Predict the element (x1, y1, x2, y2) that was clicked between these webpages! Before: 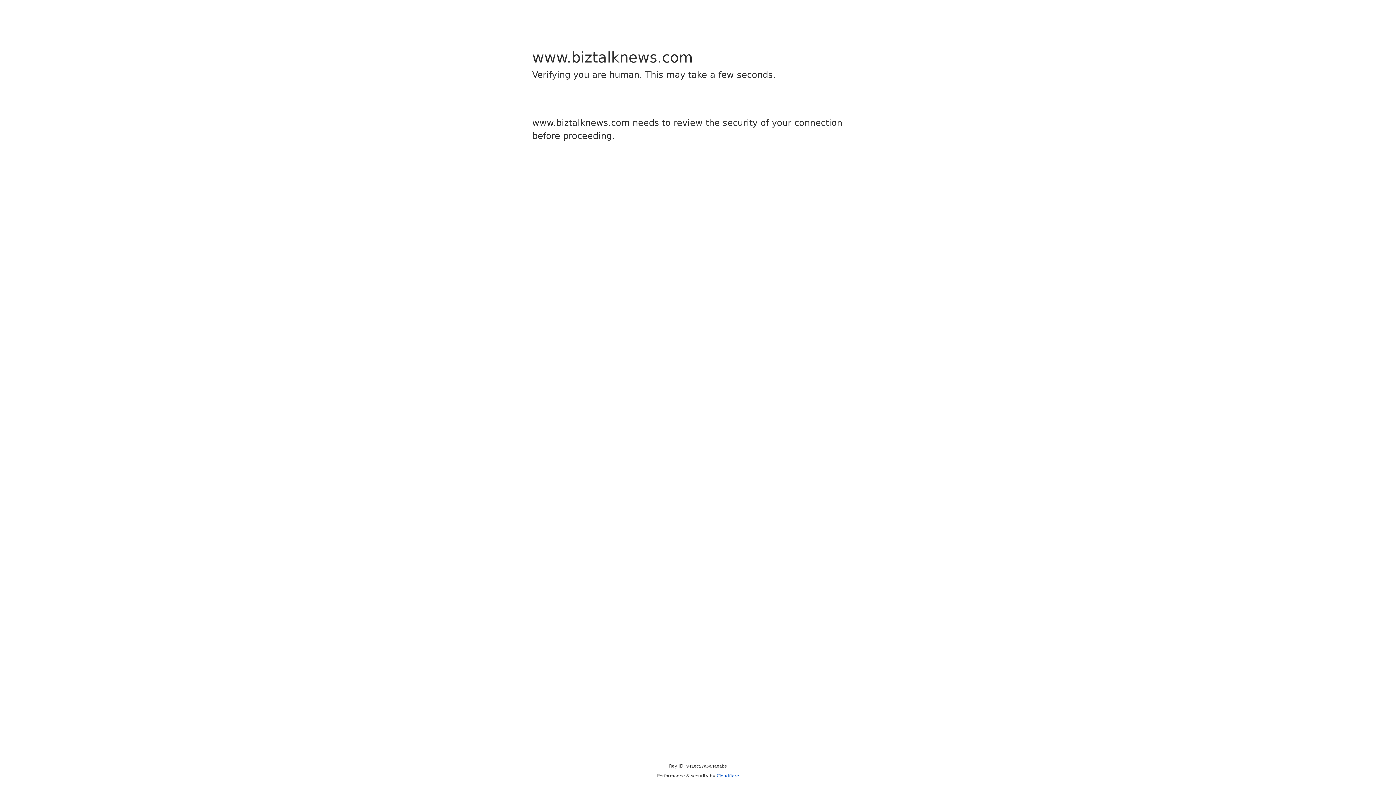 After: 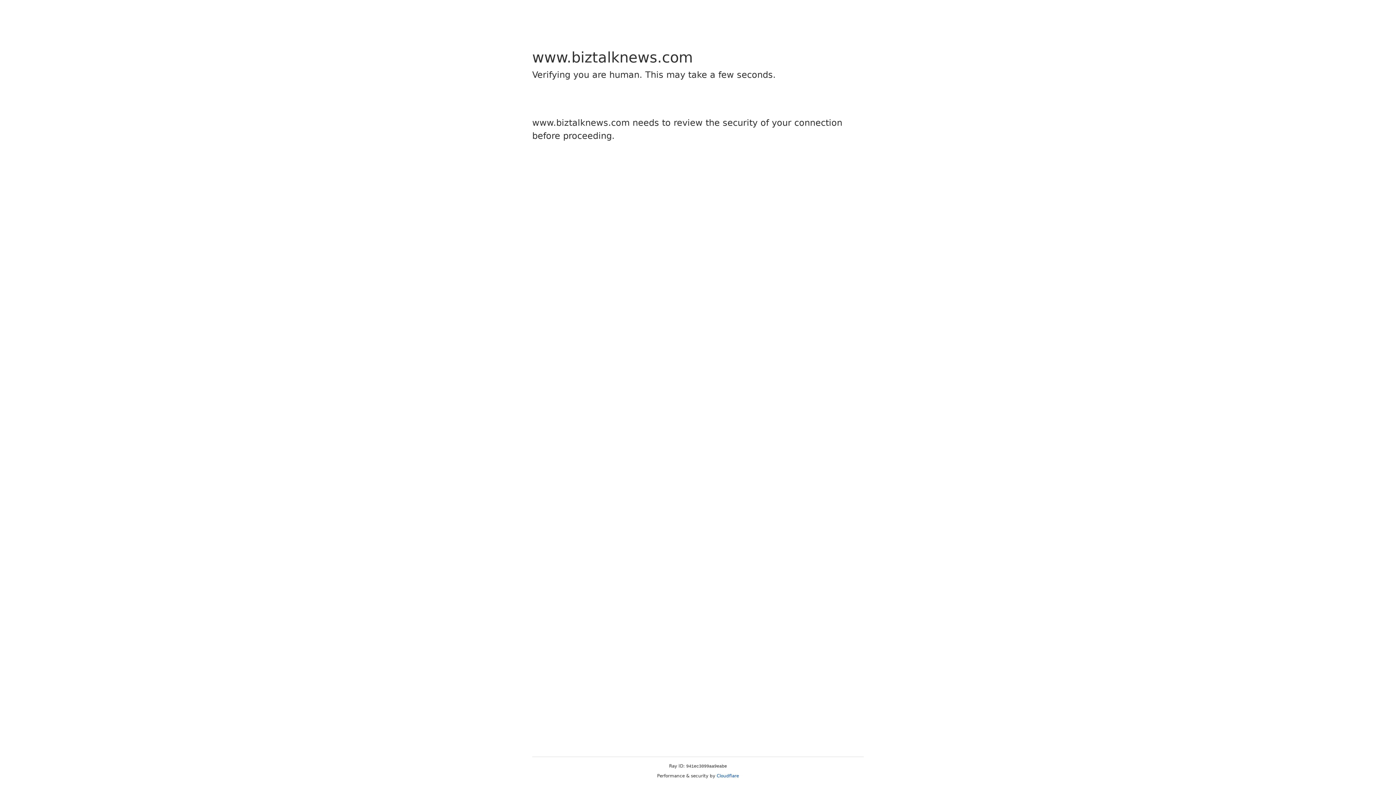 Action: label: Cloudflare bbox: (716, 773, 739, 778)